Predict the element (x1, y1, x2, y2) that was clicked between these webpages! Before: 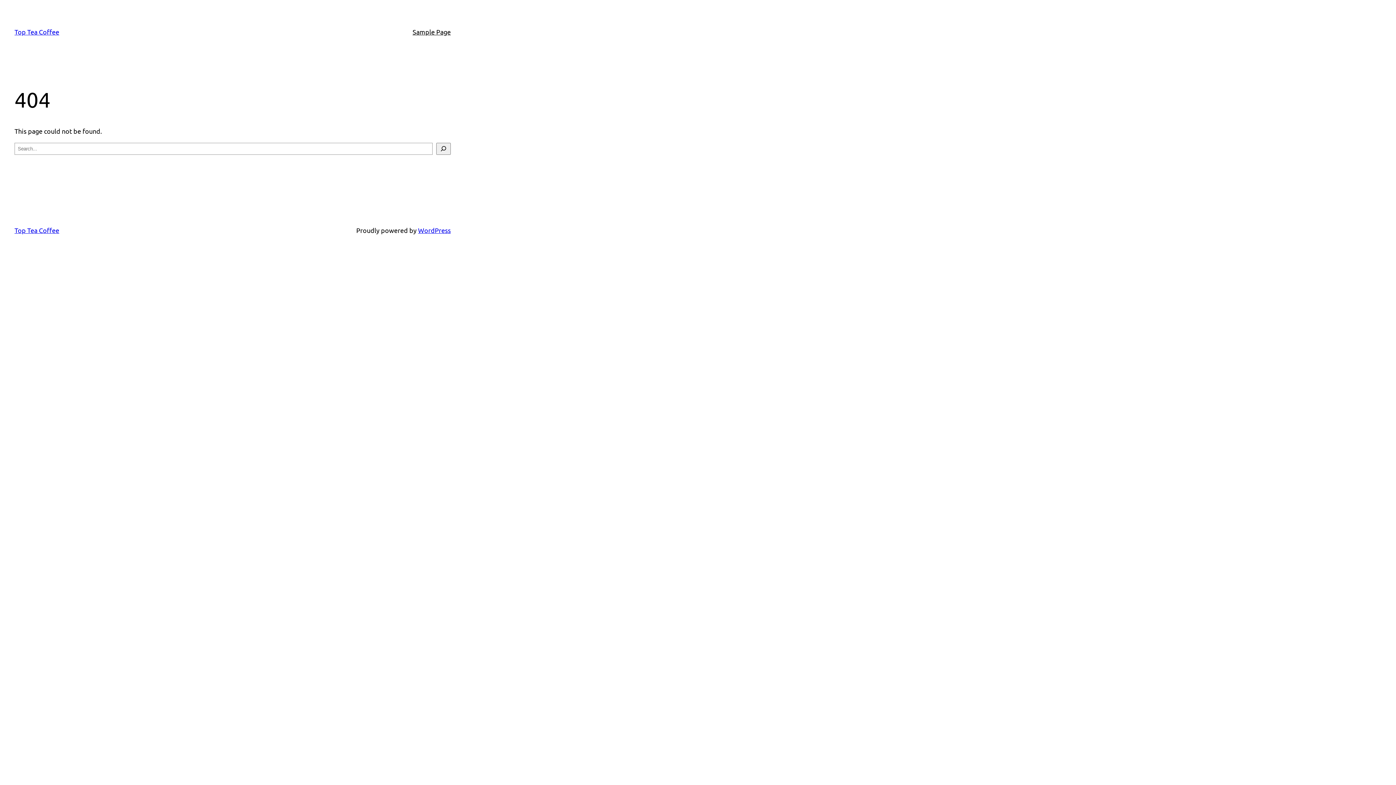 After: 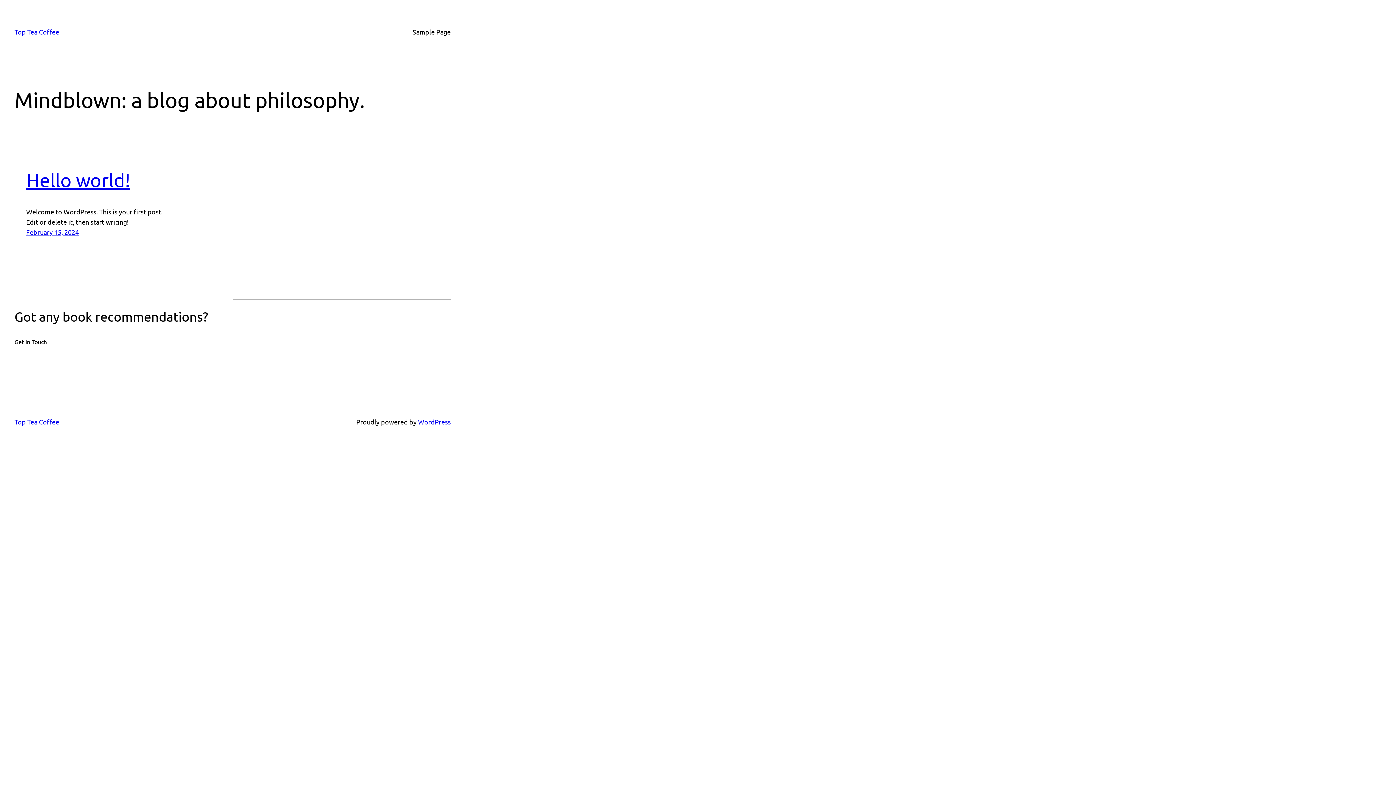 Action: label: Top Tea Coffee bbox: (14, 28, 59, 35)